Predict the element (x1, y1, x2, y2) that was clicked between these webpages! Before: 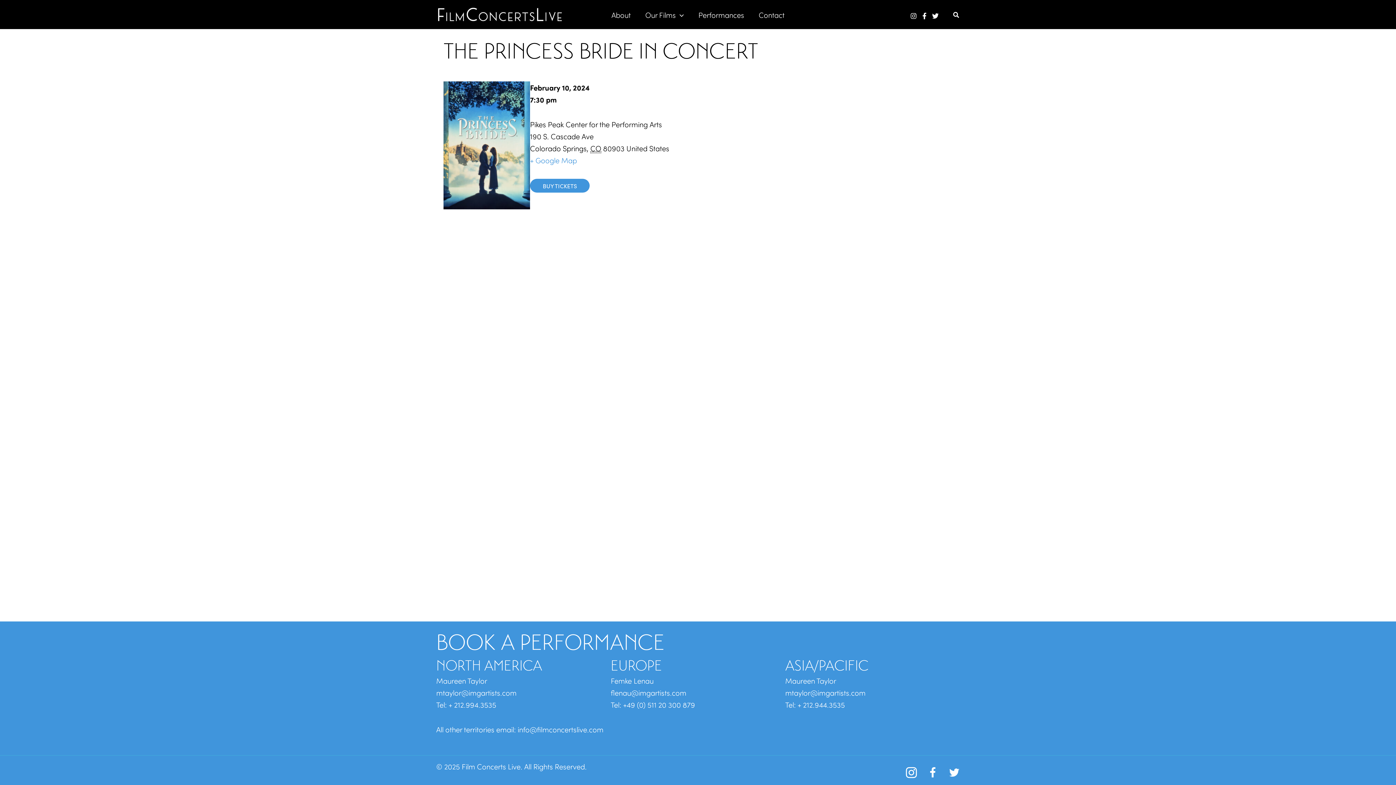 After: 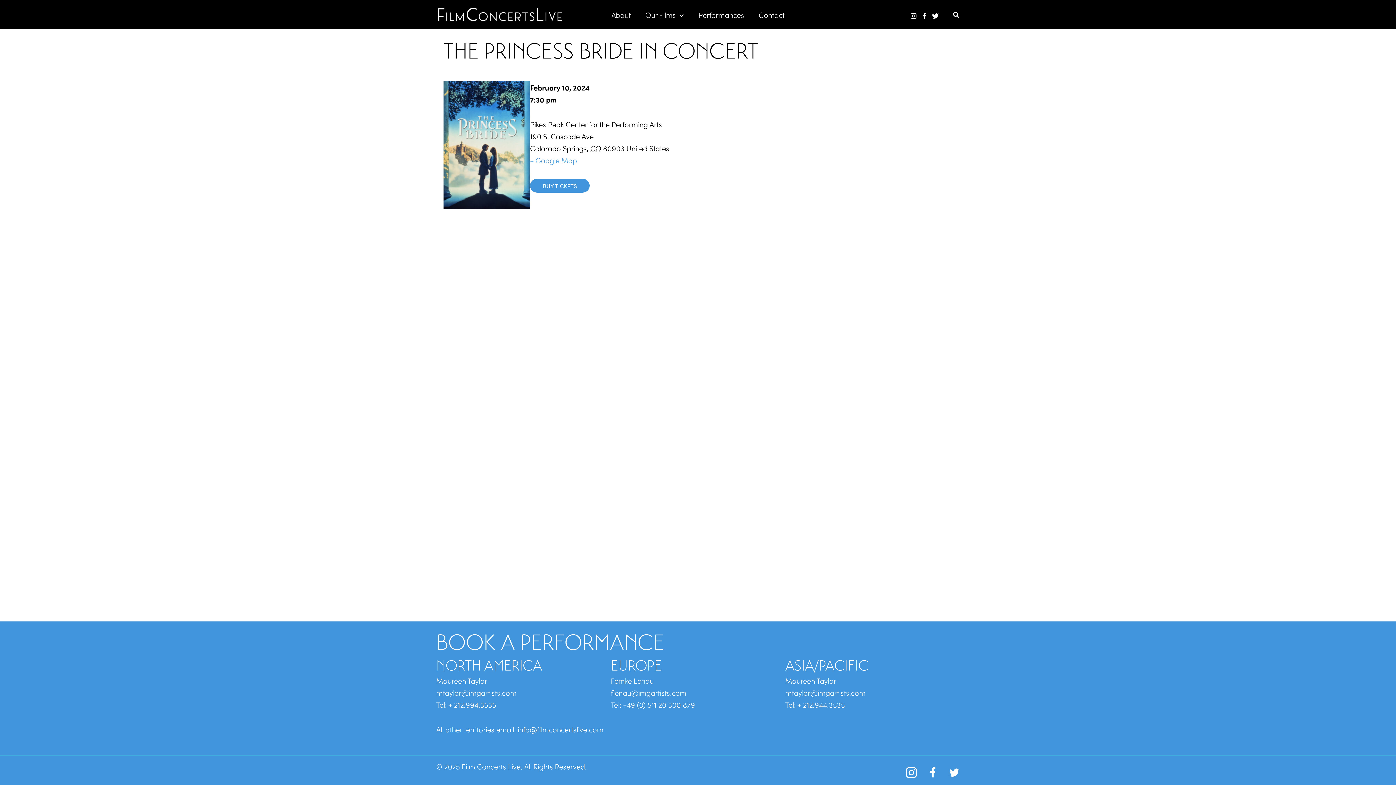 Action: bbox: (436, 687, 516, 697) label: mtaylor@imgartists.com